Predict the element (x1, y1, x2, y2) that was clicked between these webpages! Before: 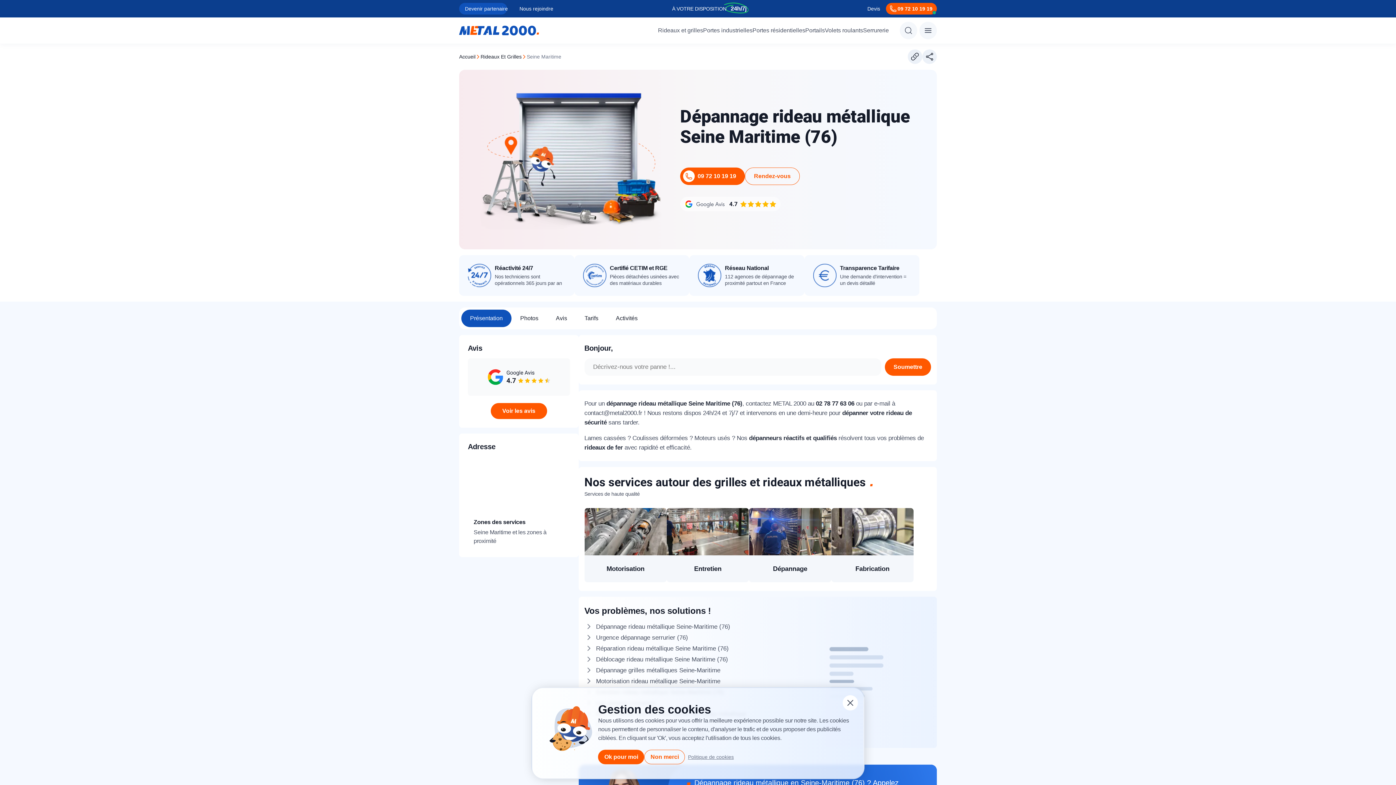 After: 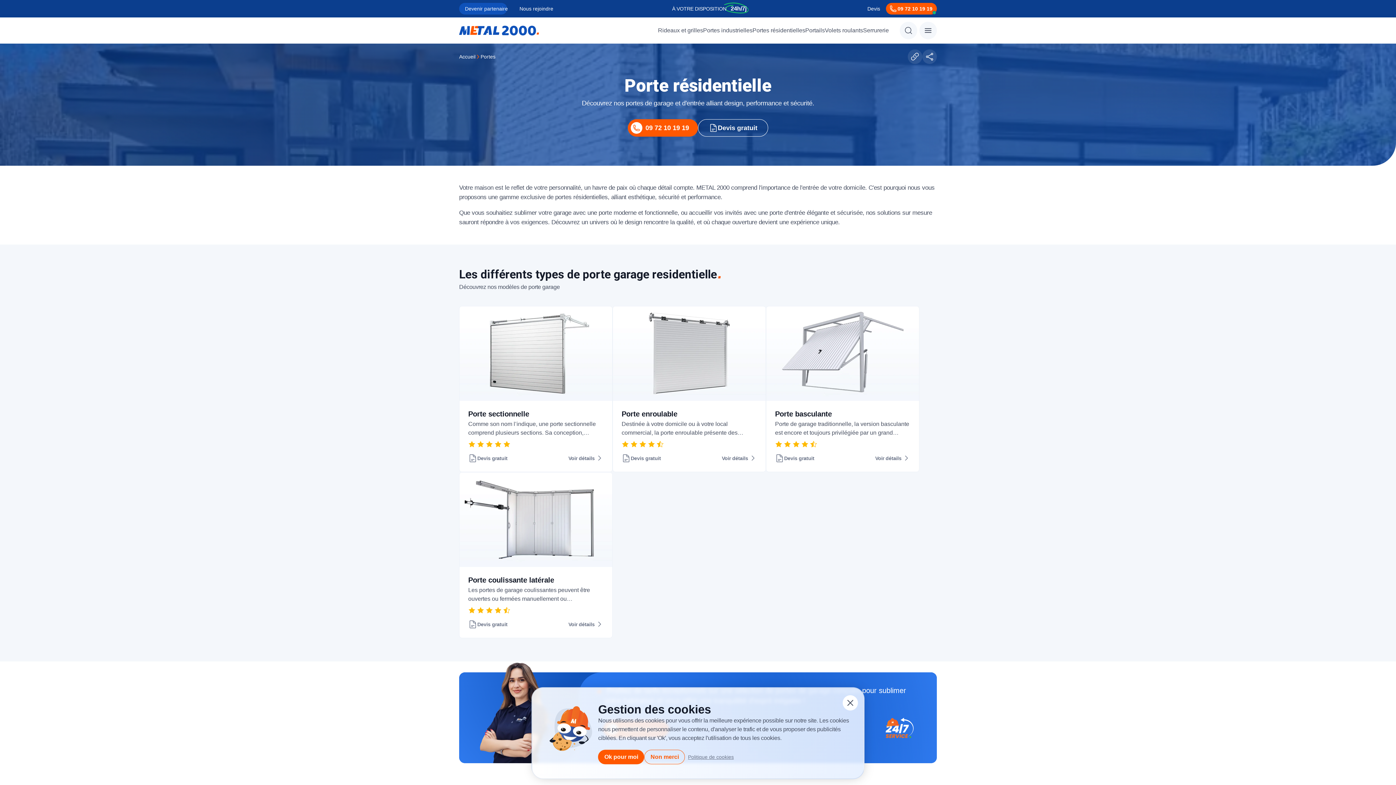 Action: bbox: (752, 27, 805, 33) label: Portes résidentielles